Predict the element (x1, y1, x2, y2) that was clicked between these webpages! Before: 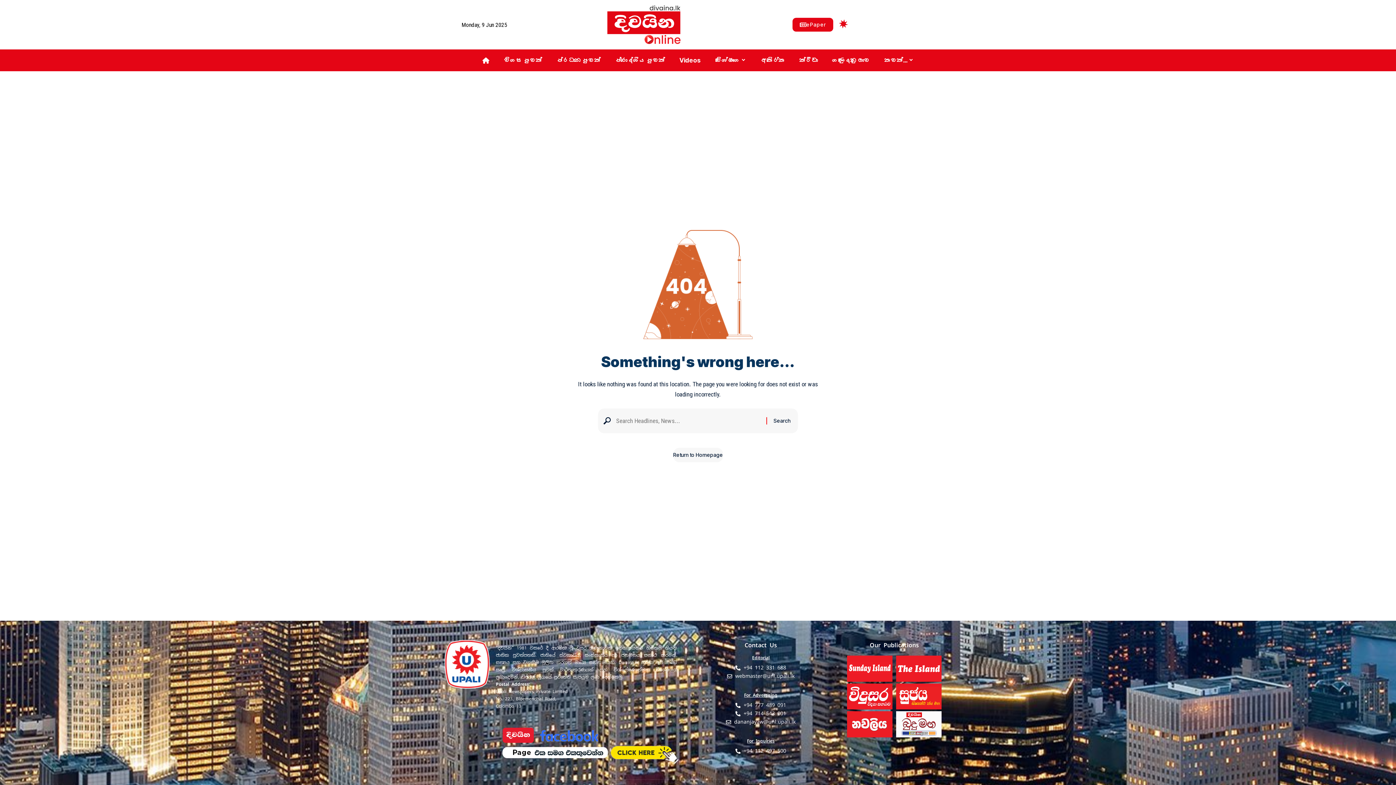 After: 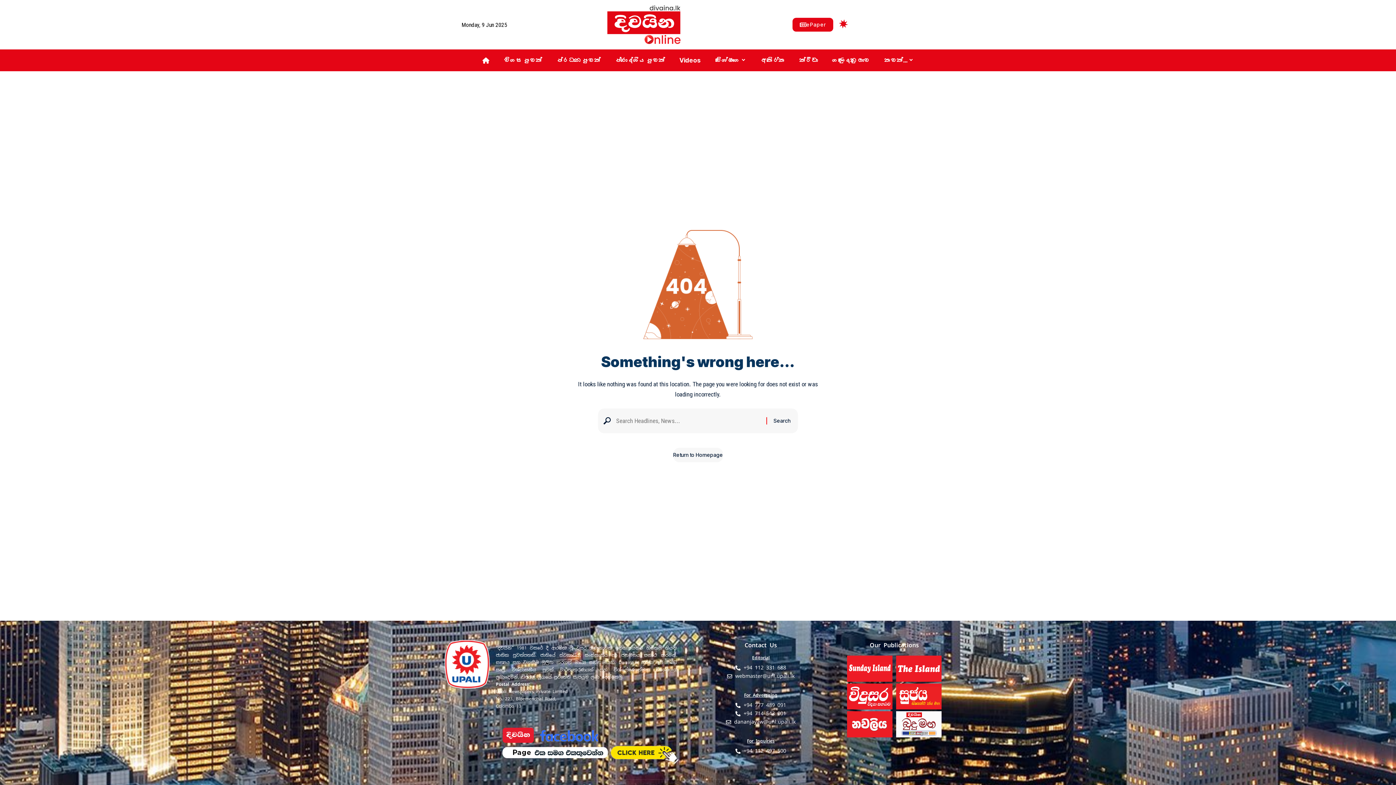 Action: bbox: (496, 717, 685, 774)